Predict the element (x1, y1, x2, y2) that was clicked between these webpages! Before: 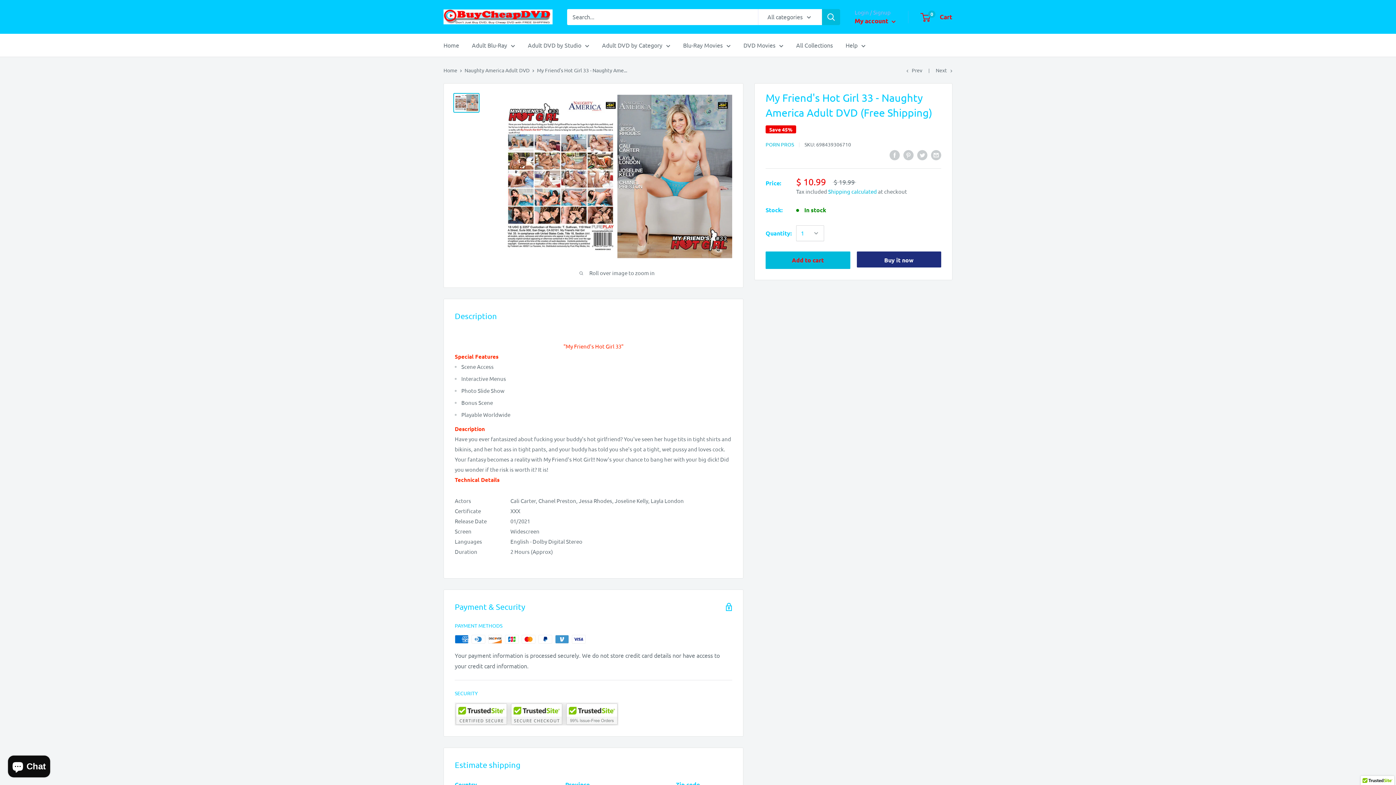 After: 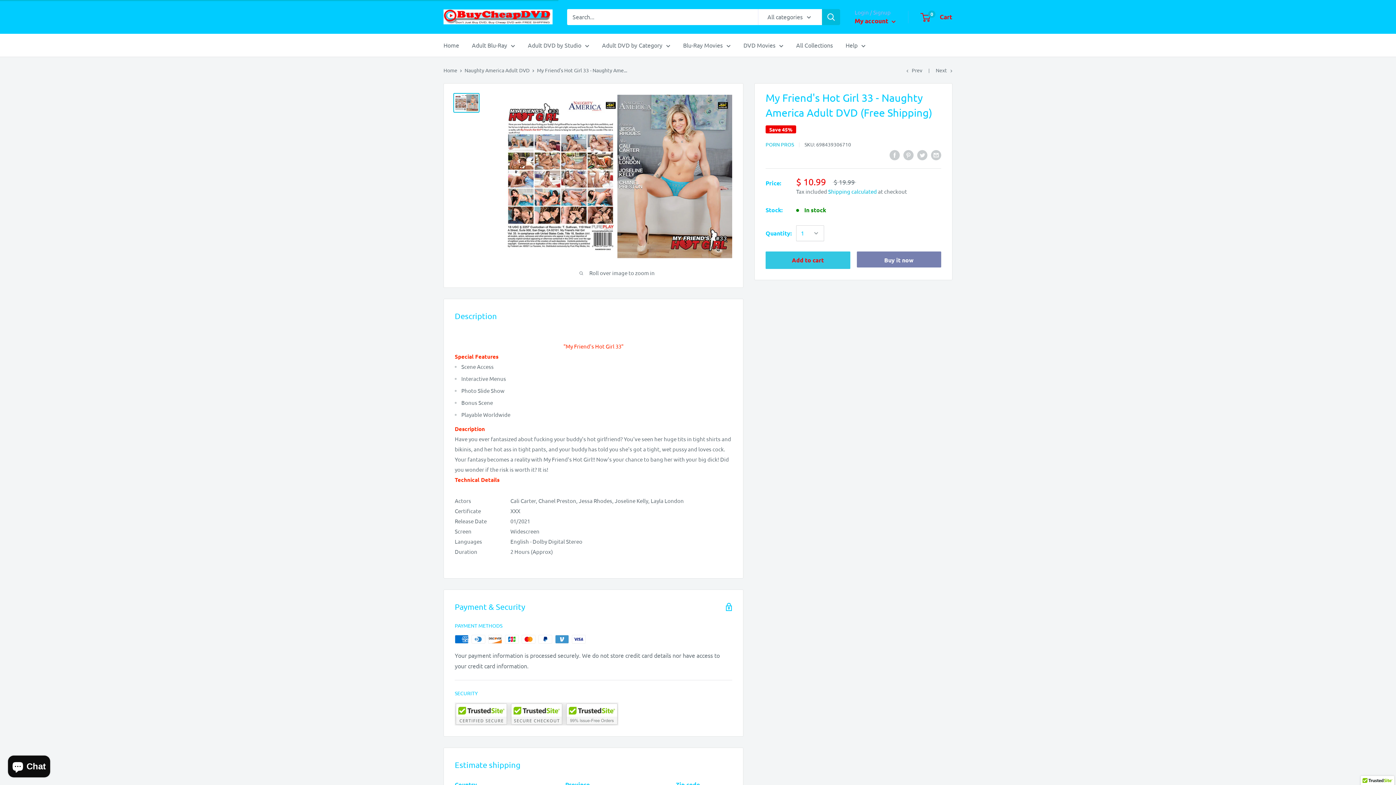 Action: bbox: (765, 251, 850, 269) label: Add to cart